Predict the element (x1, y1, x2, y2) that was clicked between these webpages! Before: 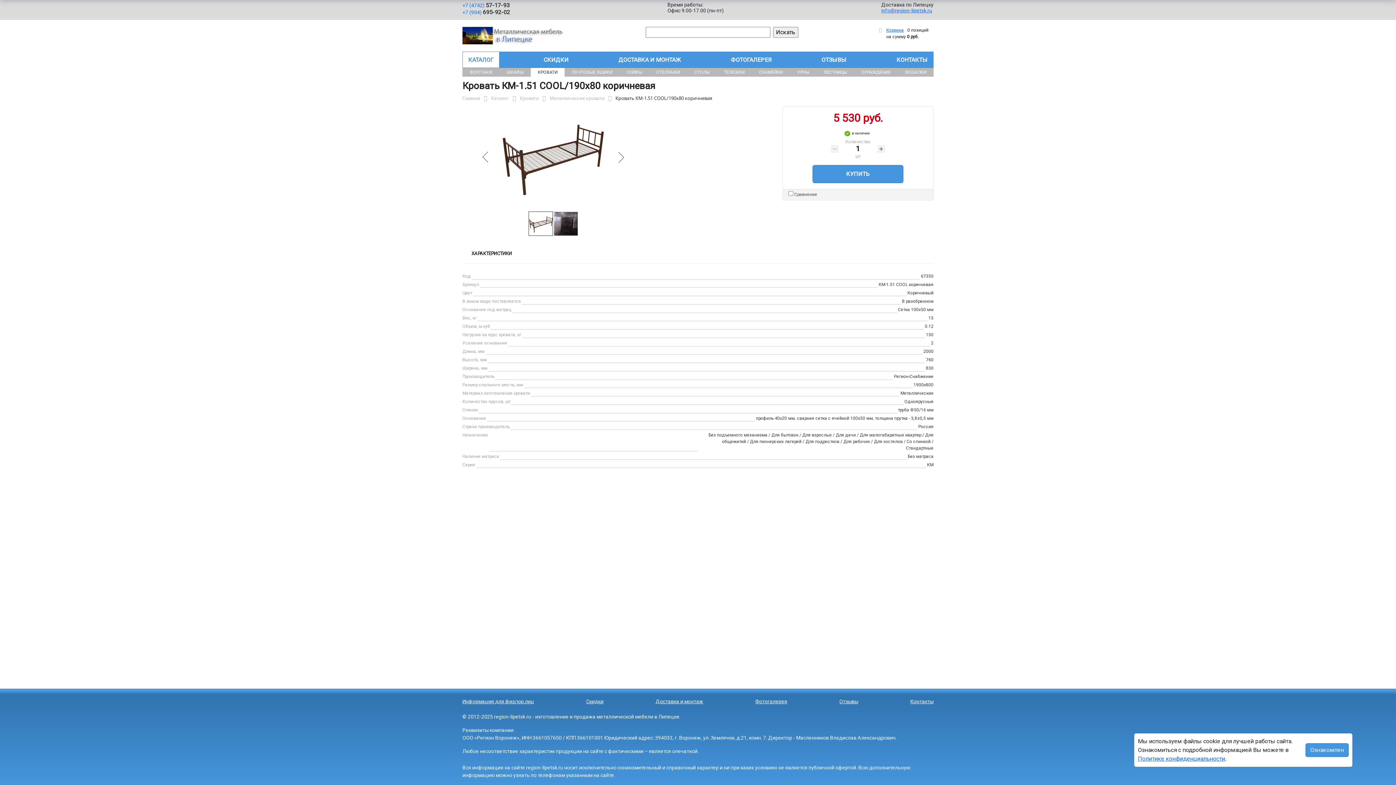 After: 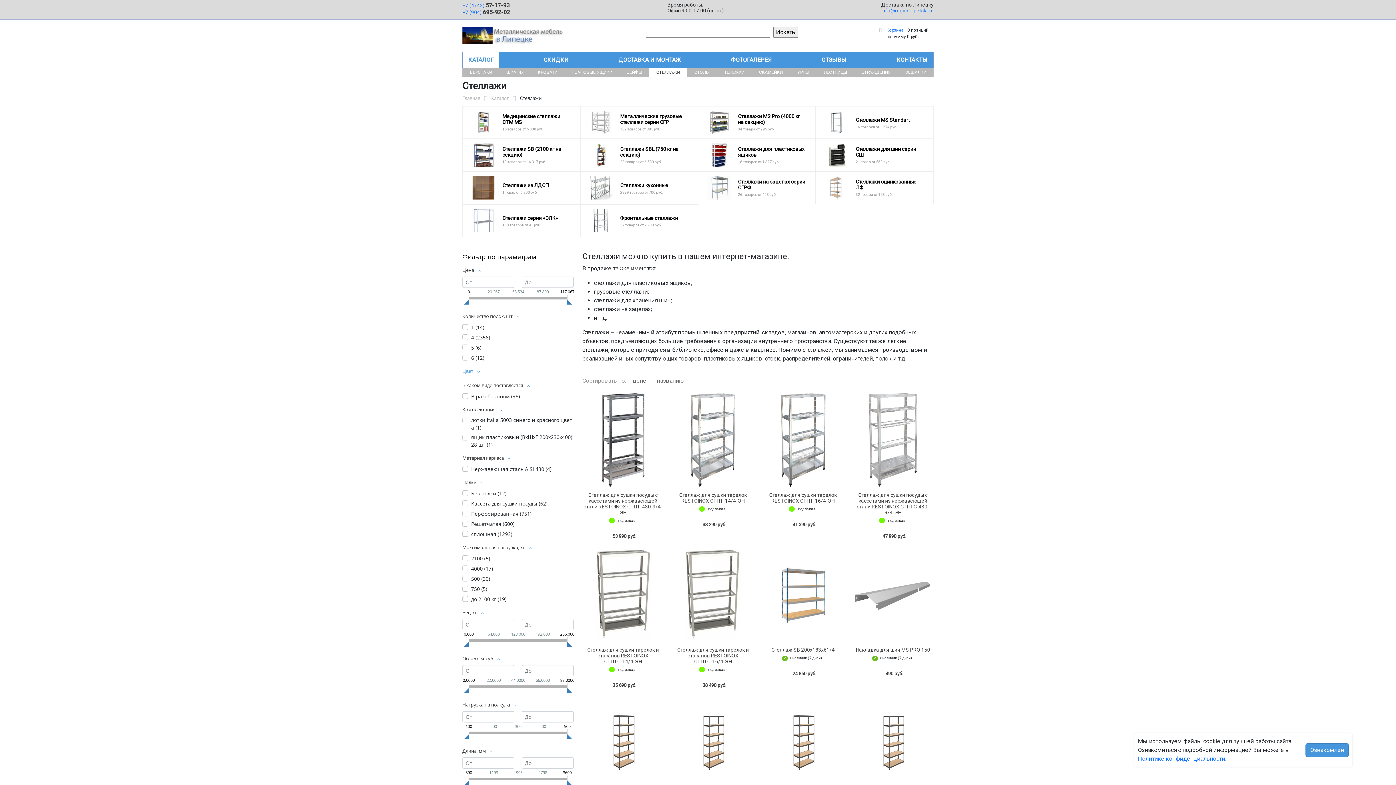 Action: label: СТЕЛЛАЖИ bbox: (649, 68, 687, 76)